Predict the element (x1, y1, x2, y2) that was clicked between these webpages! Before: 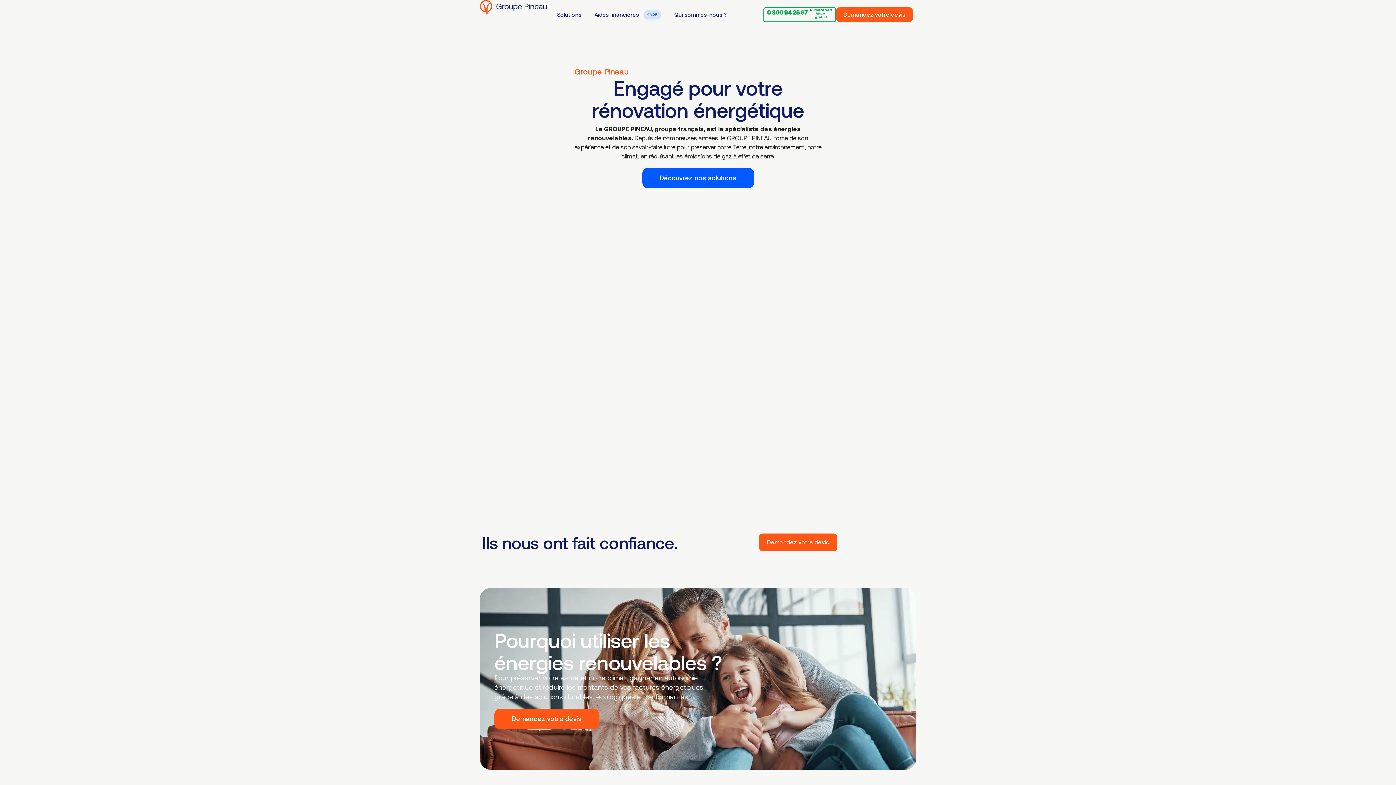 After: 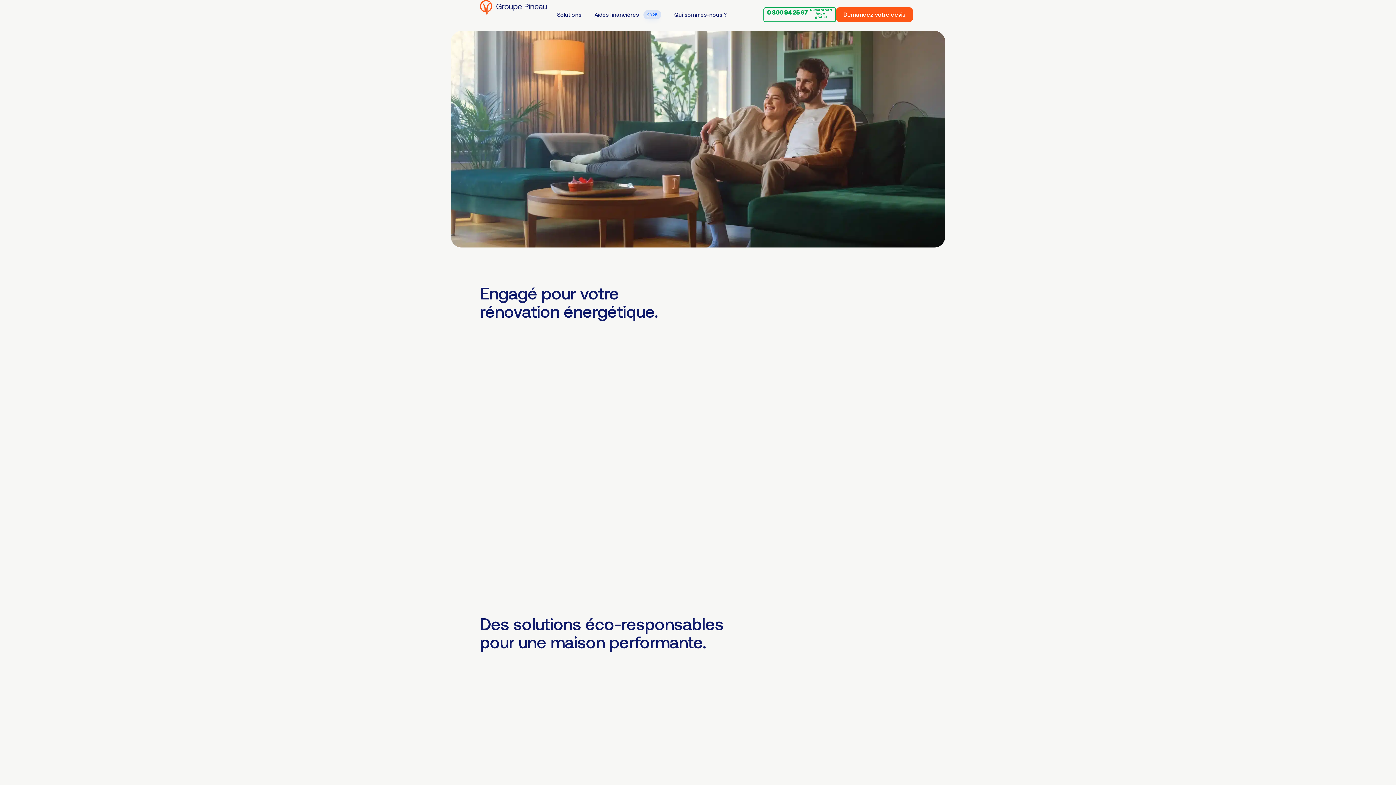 Action: bbox: (480, 0, 546, 14)